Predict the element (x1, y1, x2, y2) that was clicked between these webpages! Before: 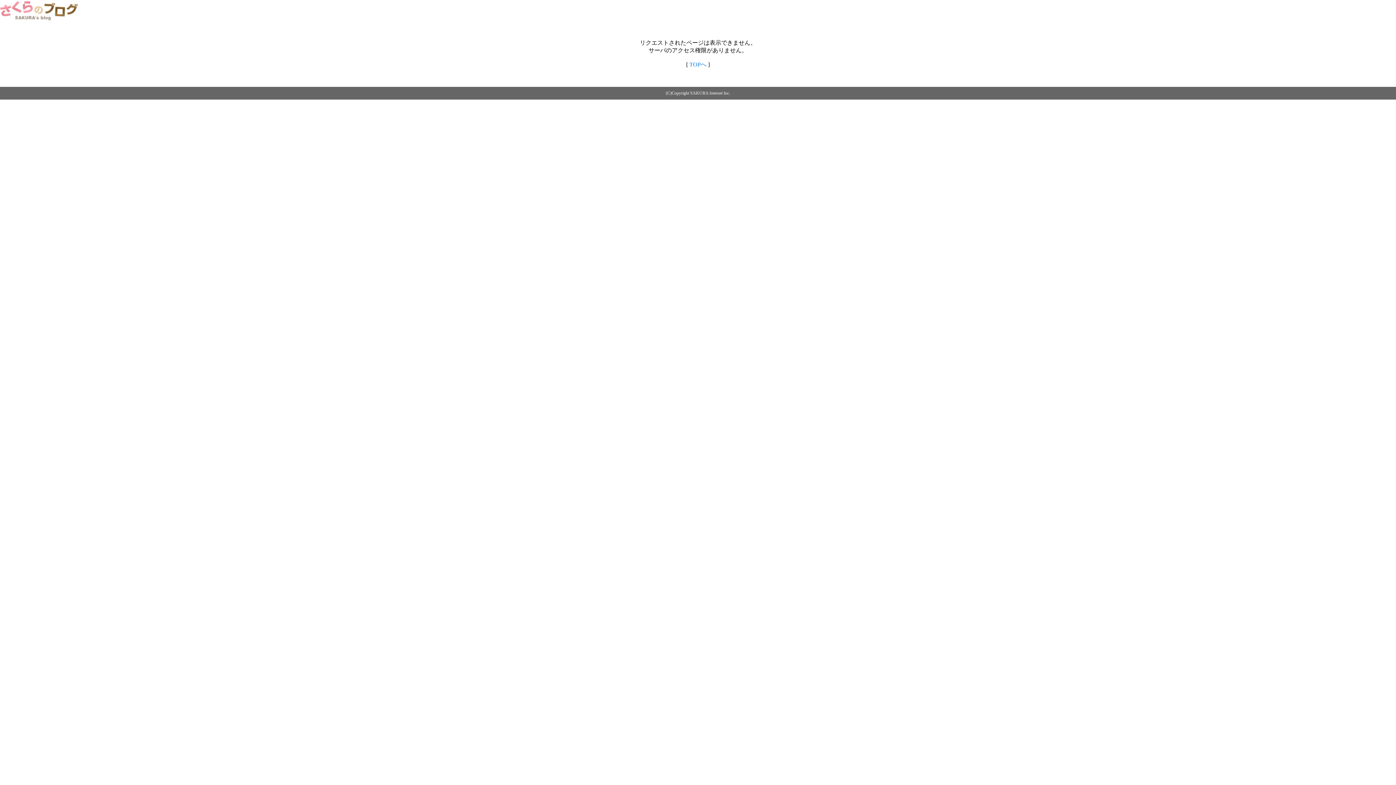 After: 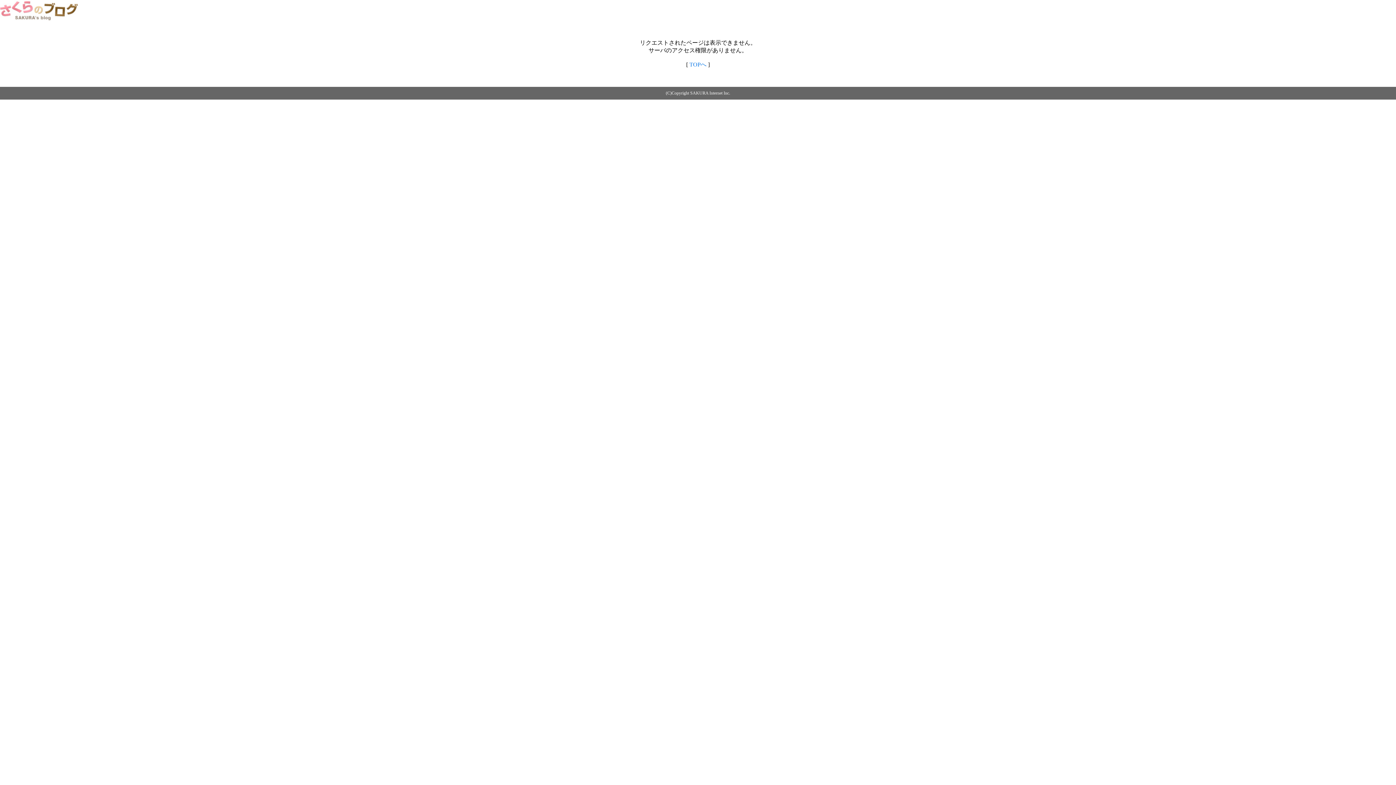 Action: label: TOPへ bbox: (689, 61, 706, 67)